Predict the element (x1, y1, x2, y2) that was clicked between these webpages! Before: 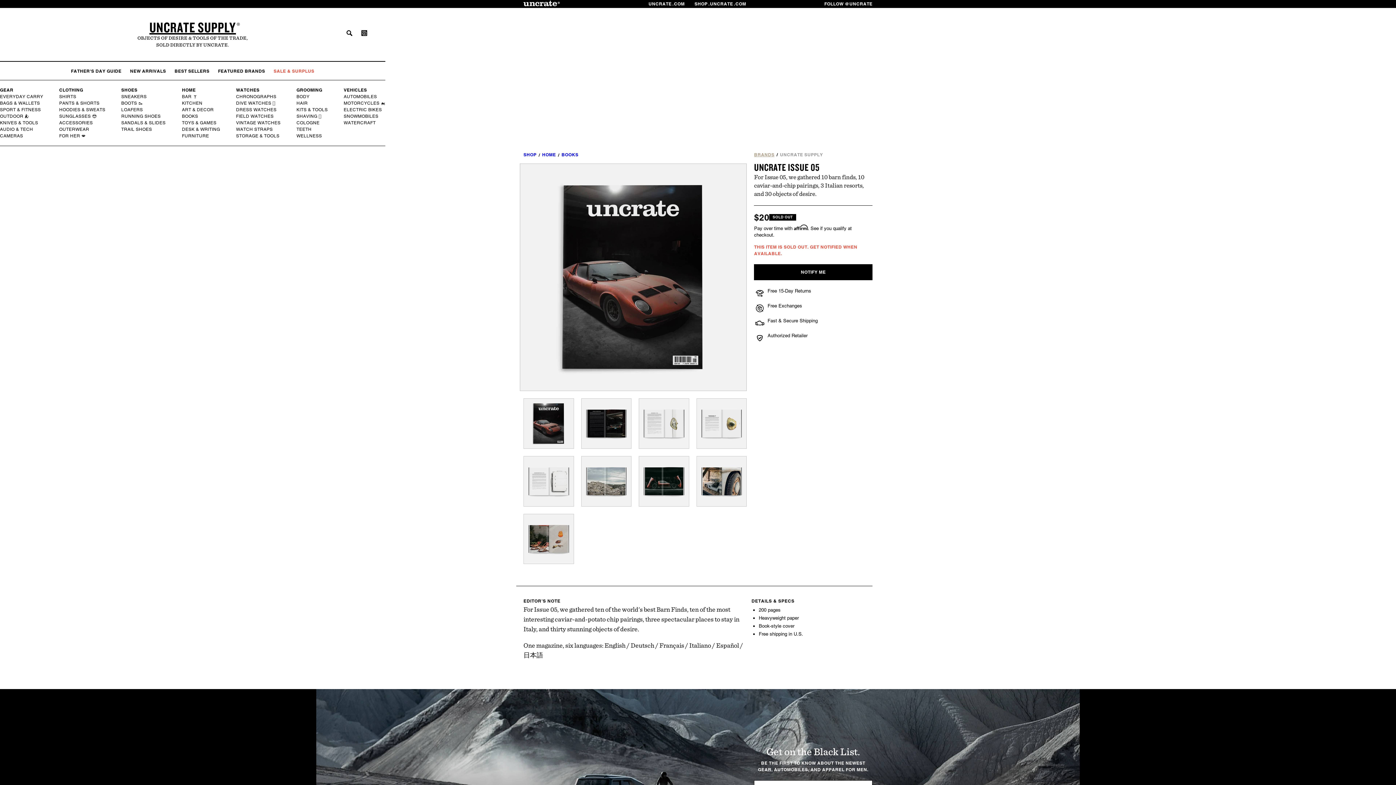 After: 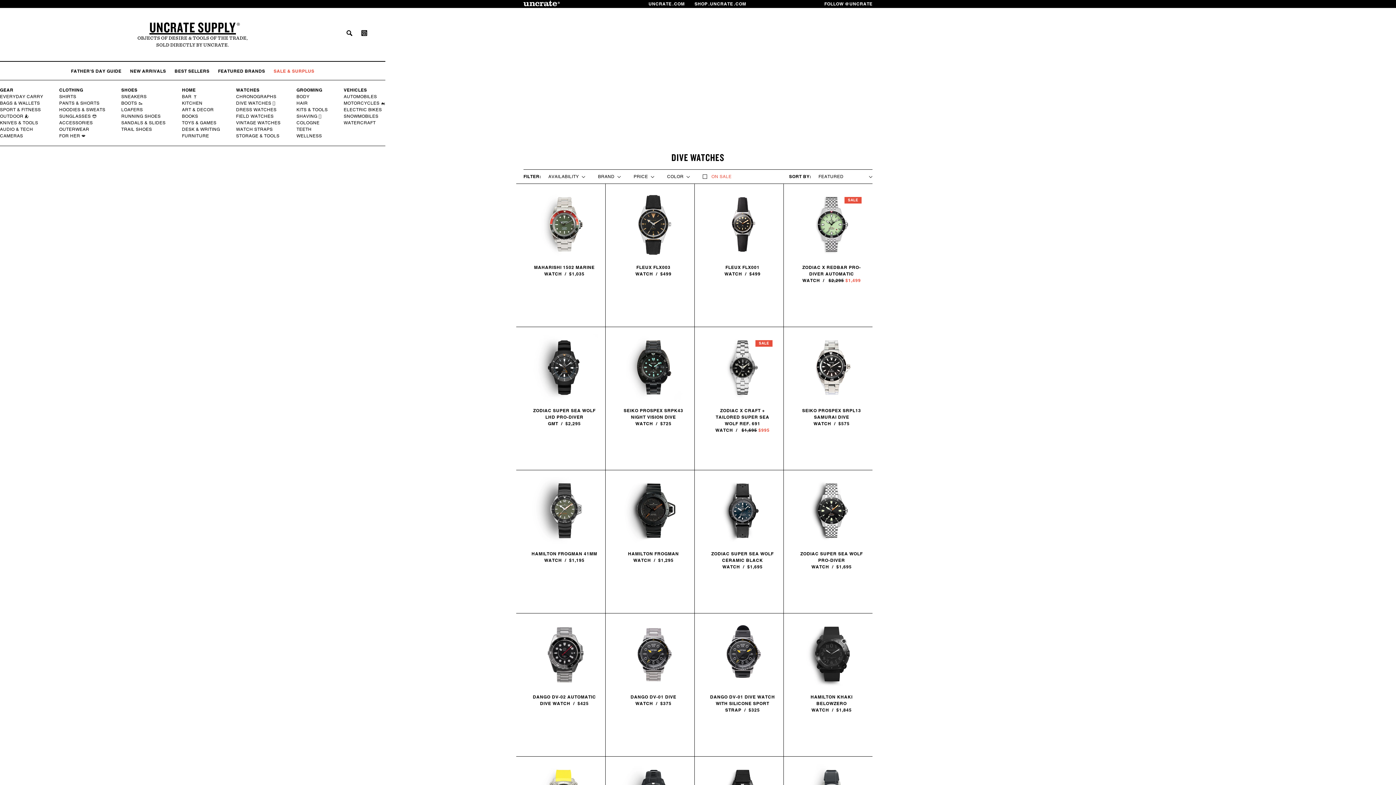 Action: bbox: (236, 100, 275, 106) label: DIVE WATCHES 🤿